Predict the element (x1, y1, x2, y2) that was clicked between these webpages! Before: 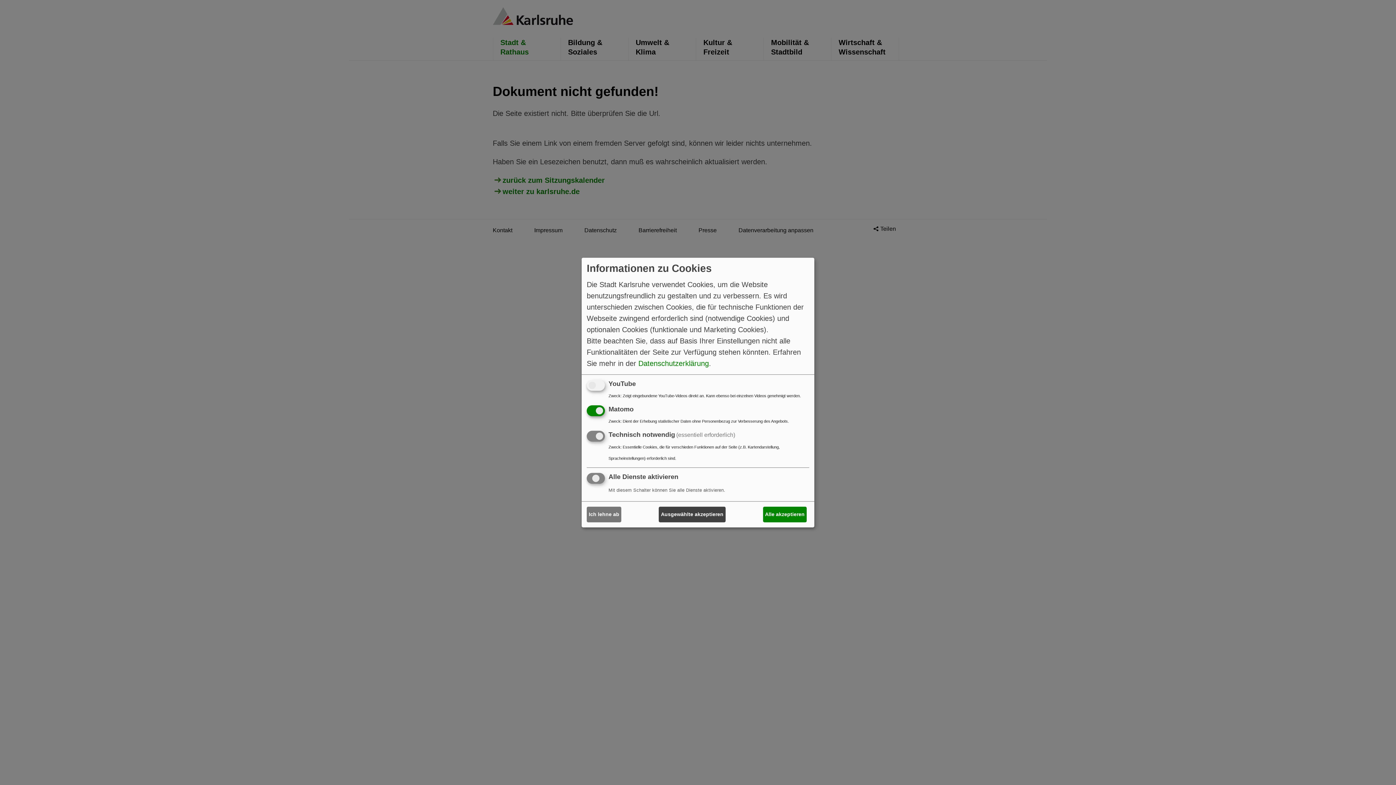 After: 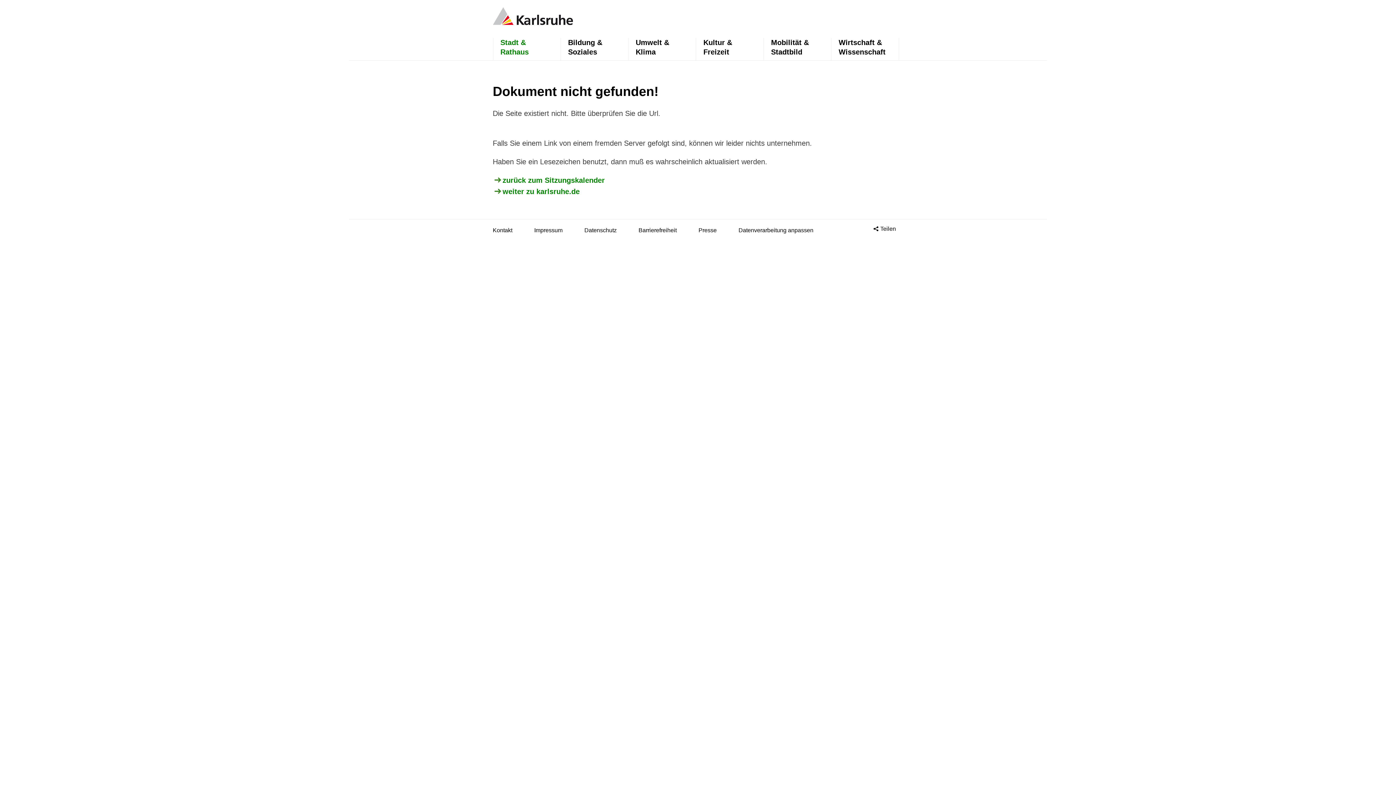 Action: label: Ausgewählte akzeptieren bbox: (659, 507, 725, 522)